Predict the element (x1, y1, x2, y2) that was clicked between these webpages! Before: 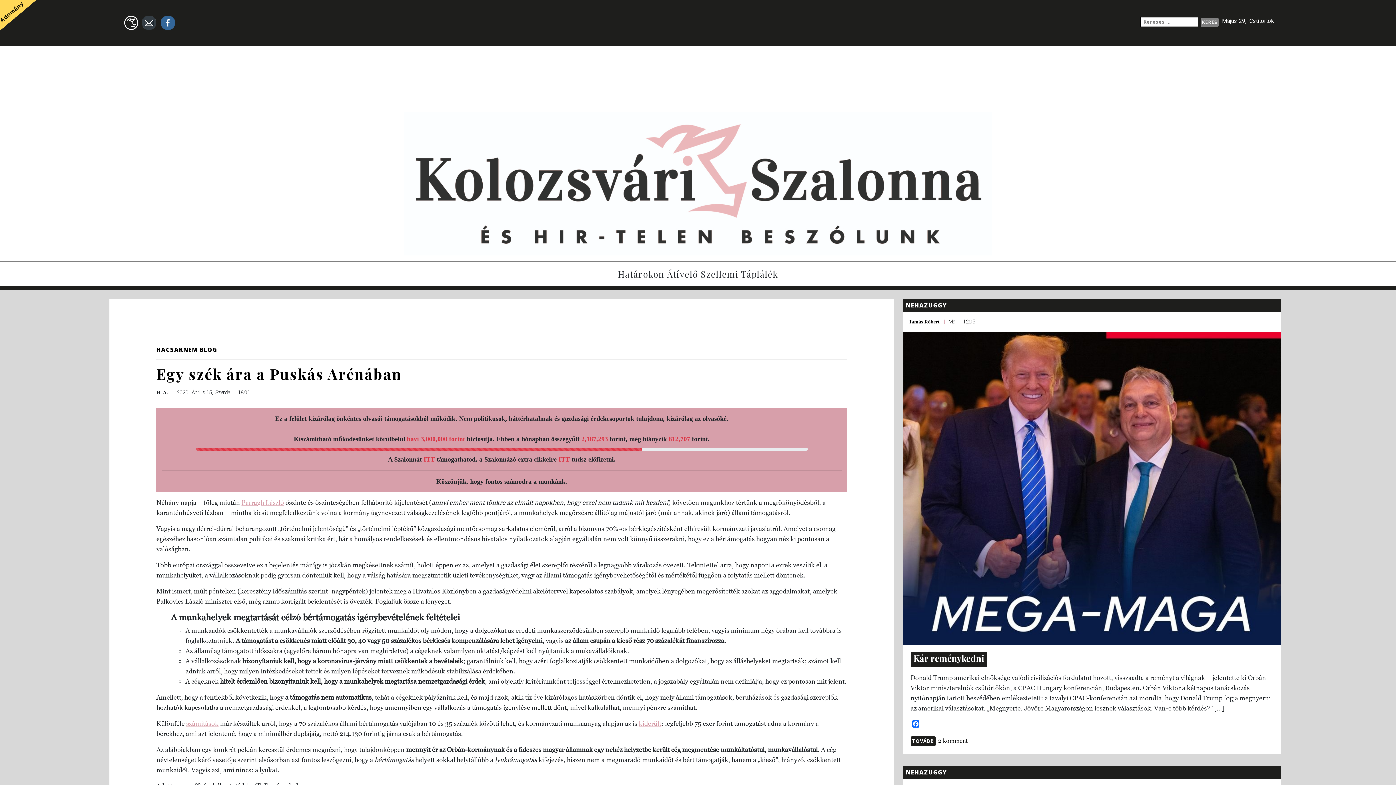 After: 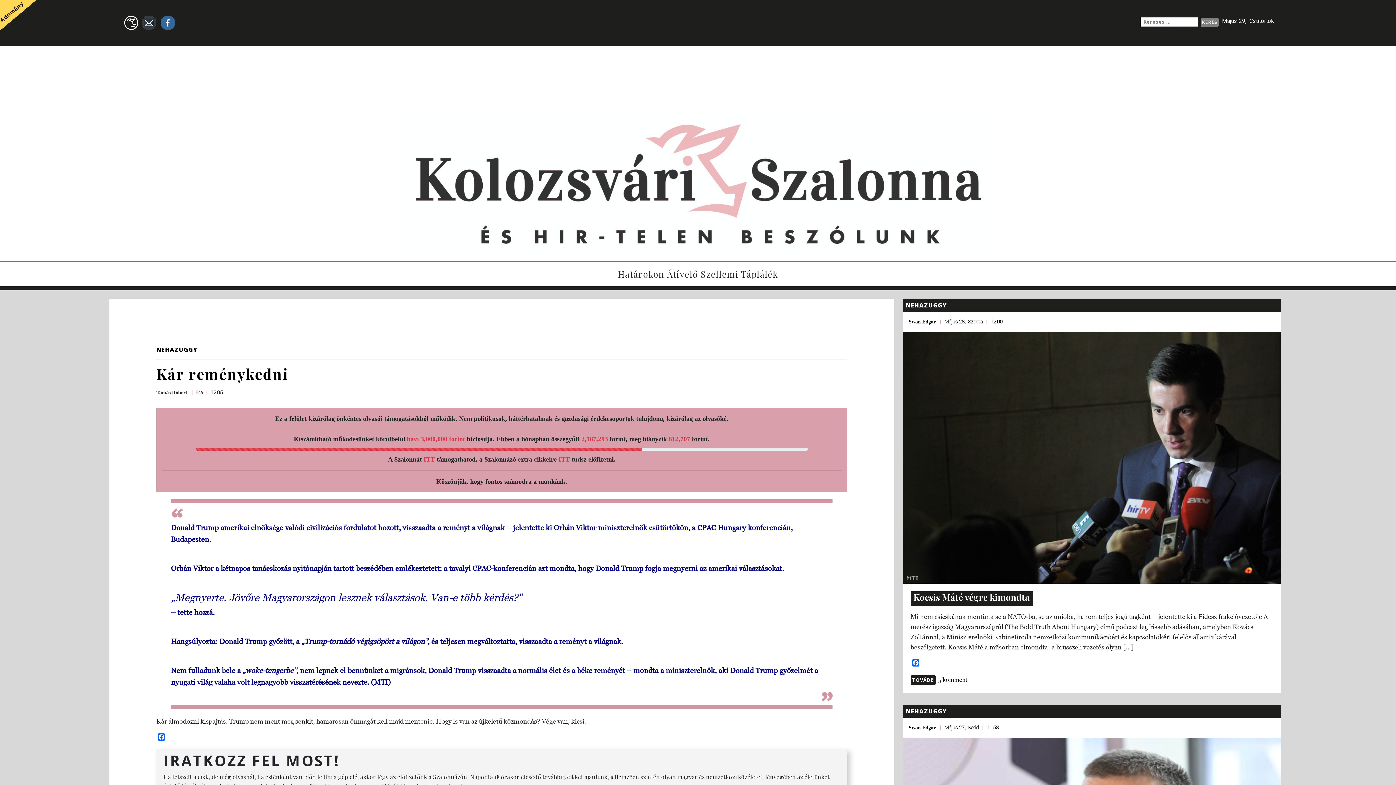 Action: label: TOVÁBB bbox: (910, 736, 935, 746)